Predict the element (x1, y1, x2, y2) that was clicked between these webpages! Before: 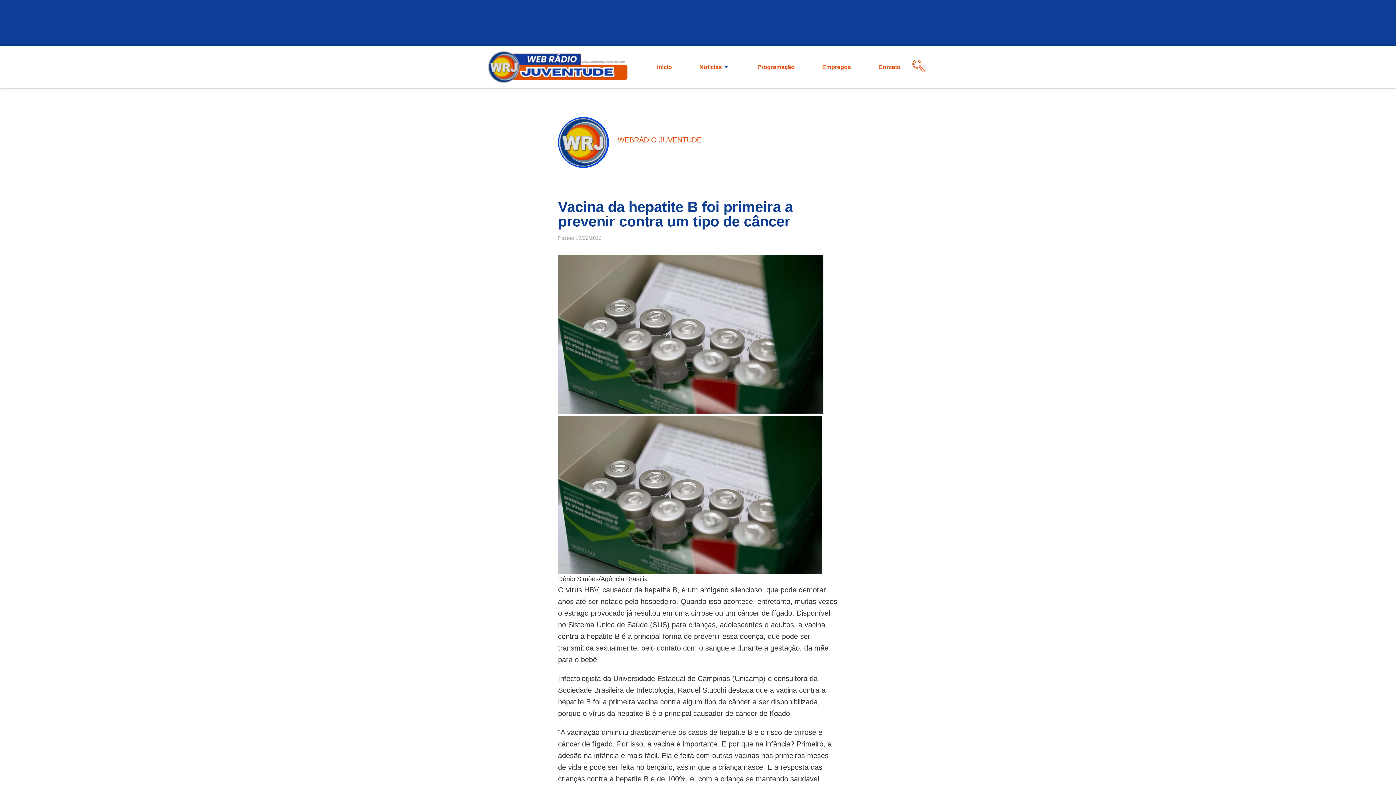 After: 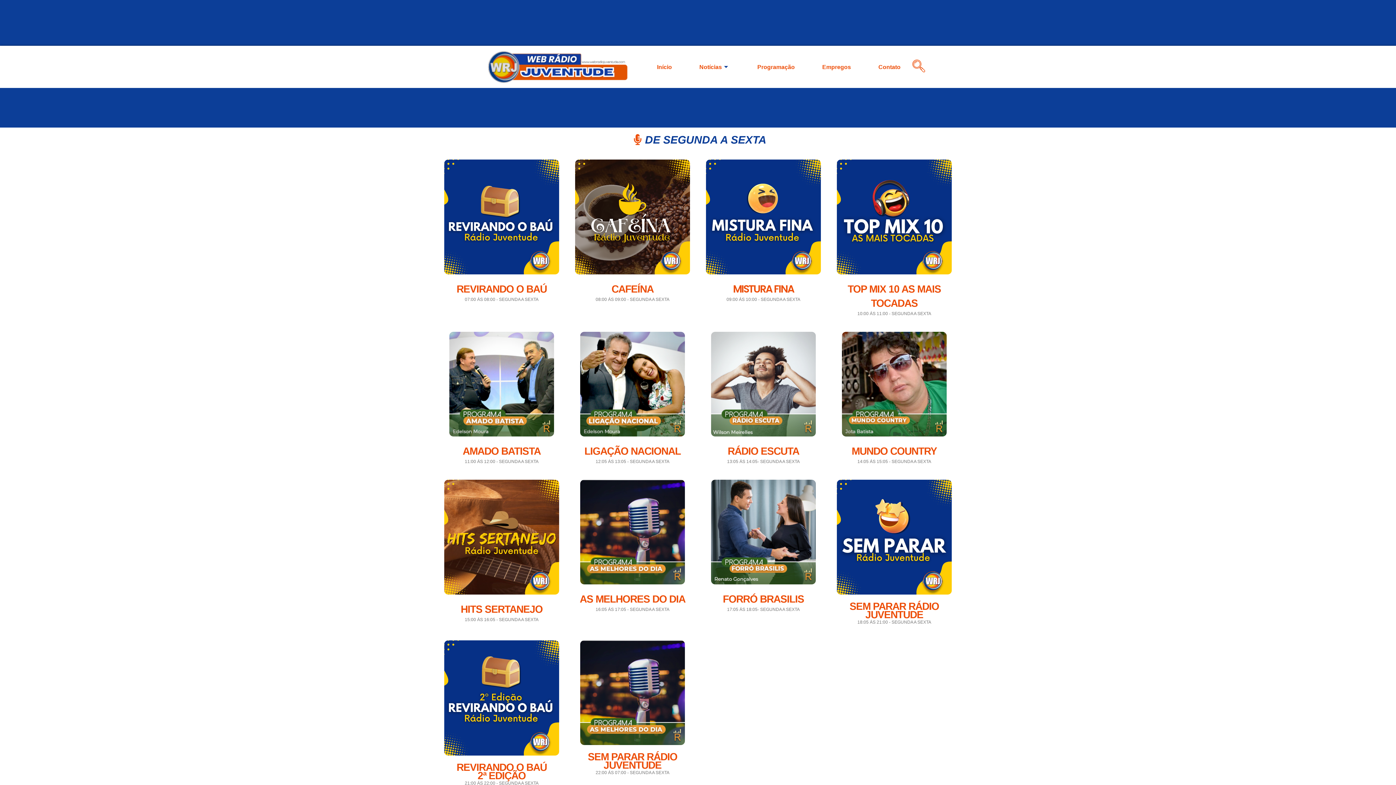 Action: label: Programação bbox: (752, 49, 800, 84)